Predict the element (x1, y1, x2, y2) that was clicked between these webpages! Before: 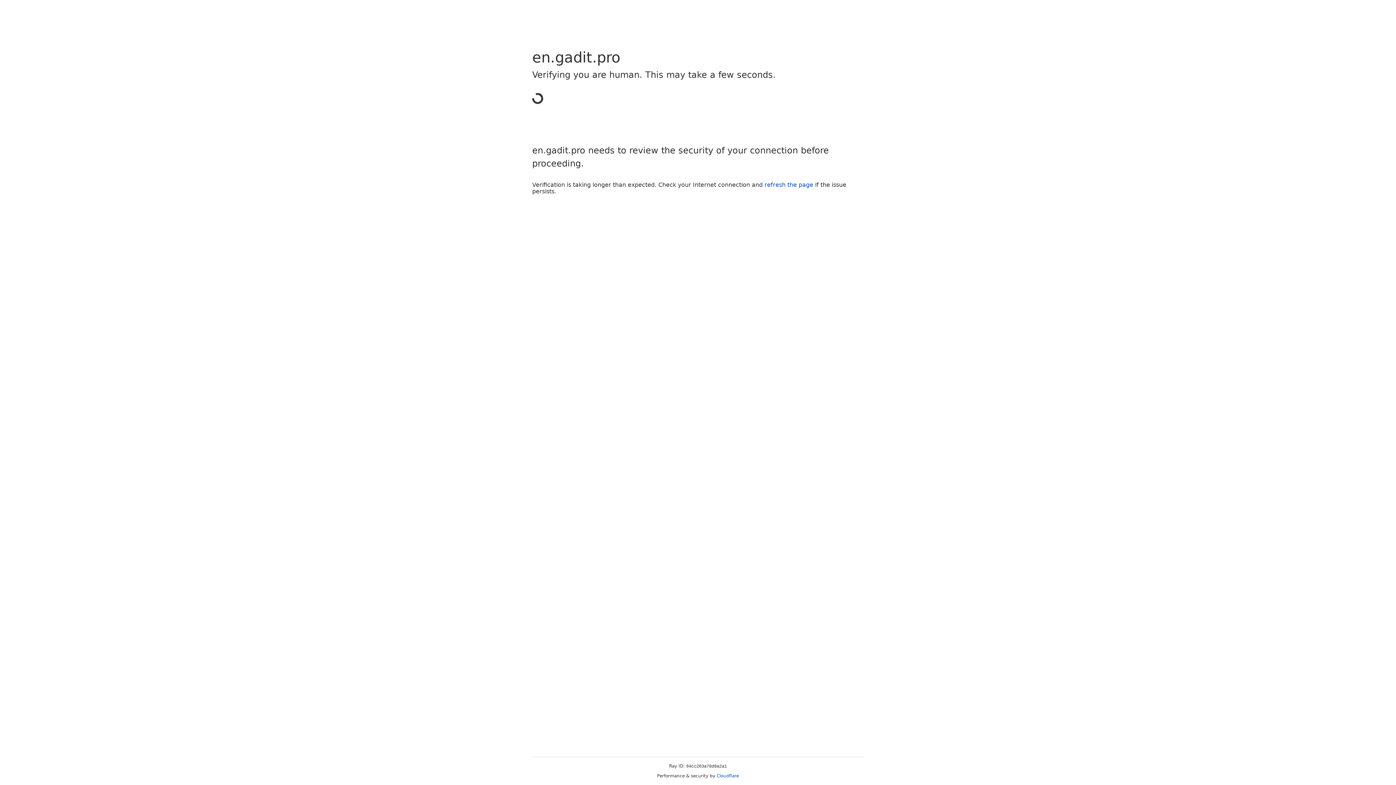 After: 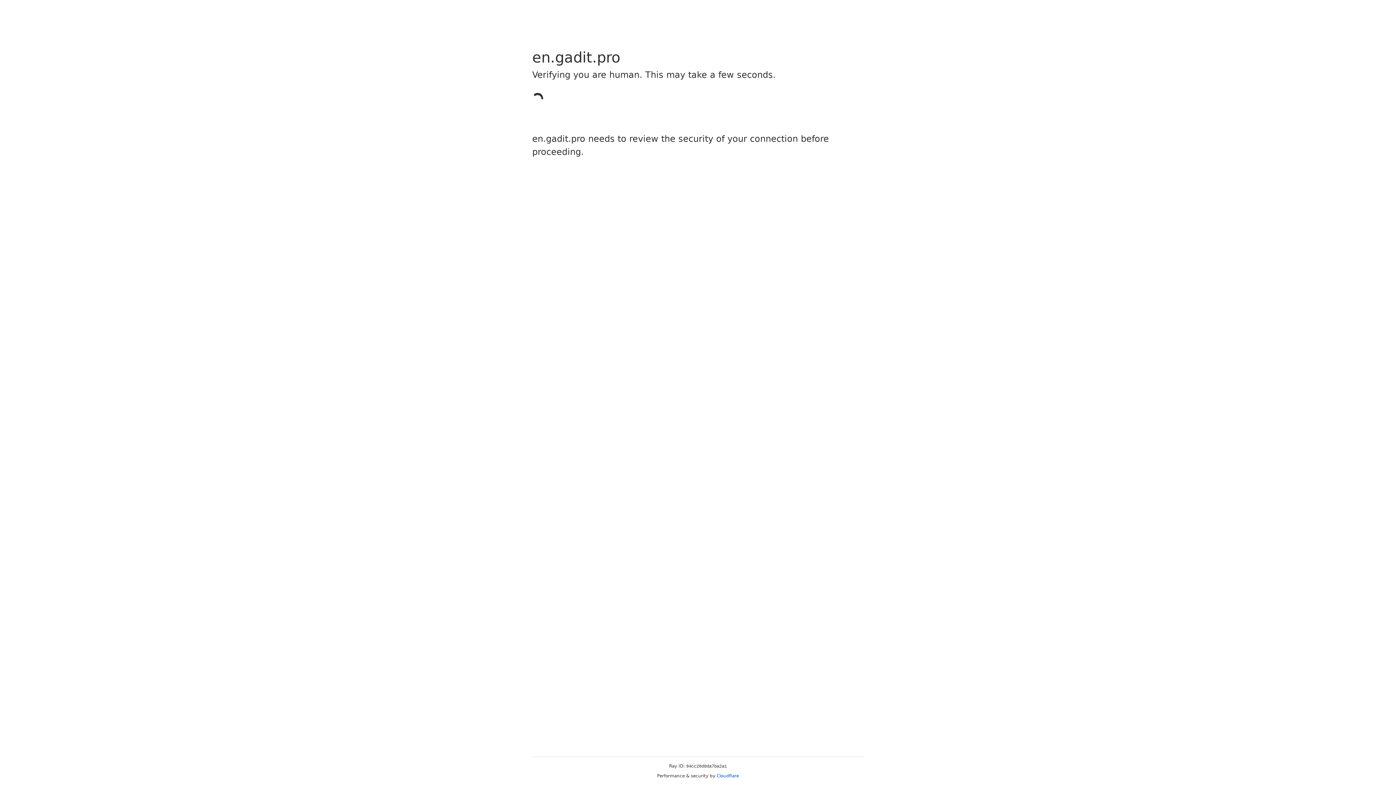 Action: label: Cloudflare bbox: (716, 773, 739, 778)